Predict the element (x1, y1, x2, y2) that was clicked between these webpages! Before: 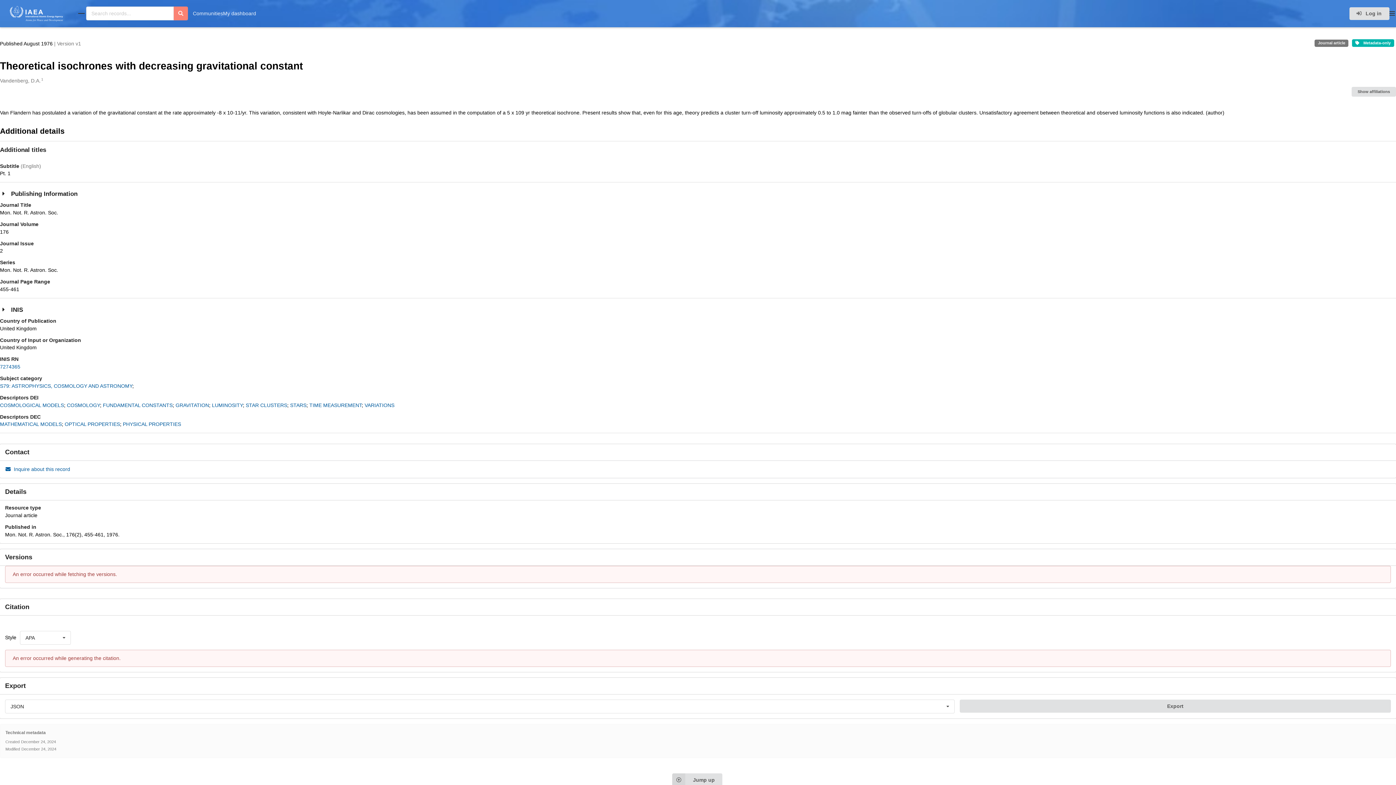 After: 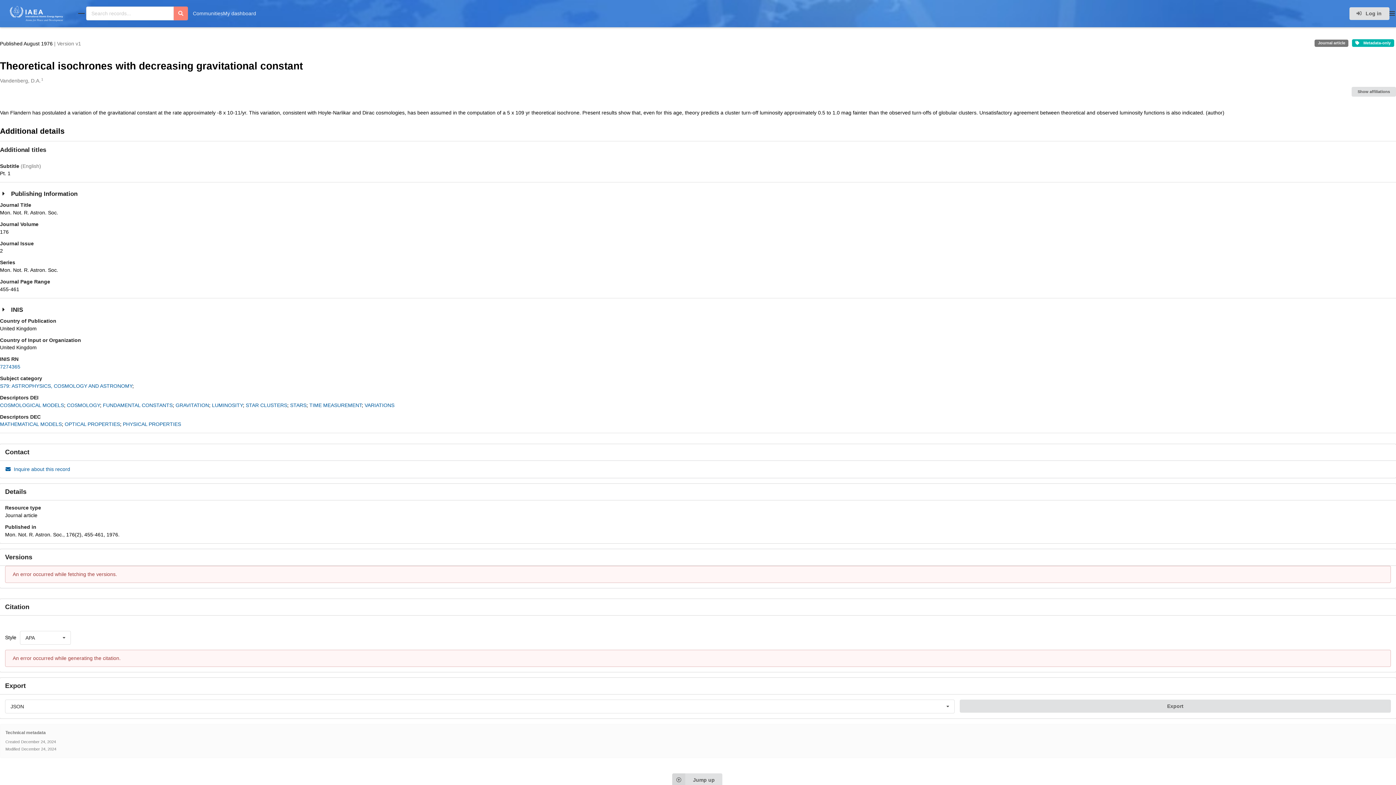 Action: label: Close menu bbox: (78, 0, 84, 27)